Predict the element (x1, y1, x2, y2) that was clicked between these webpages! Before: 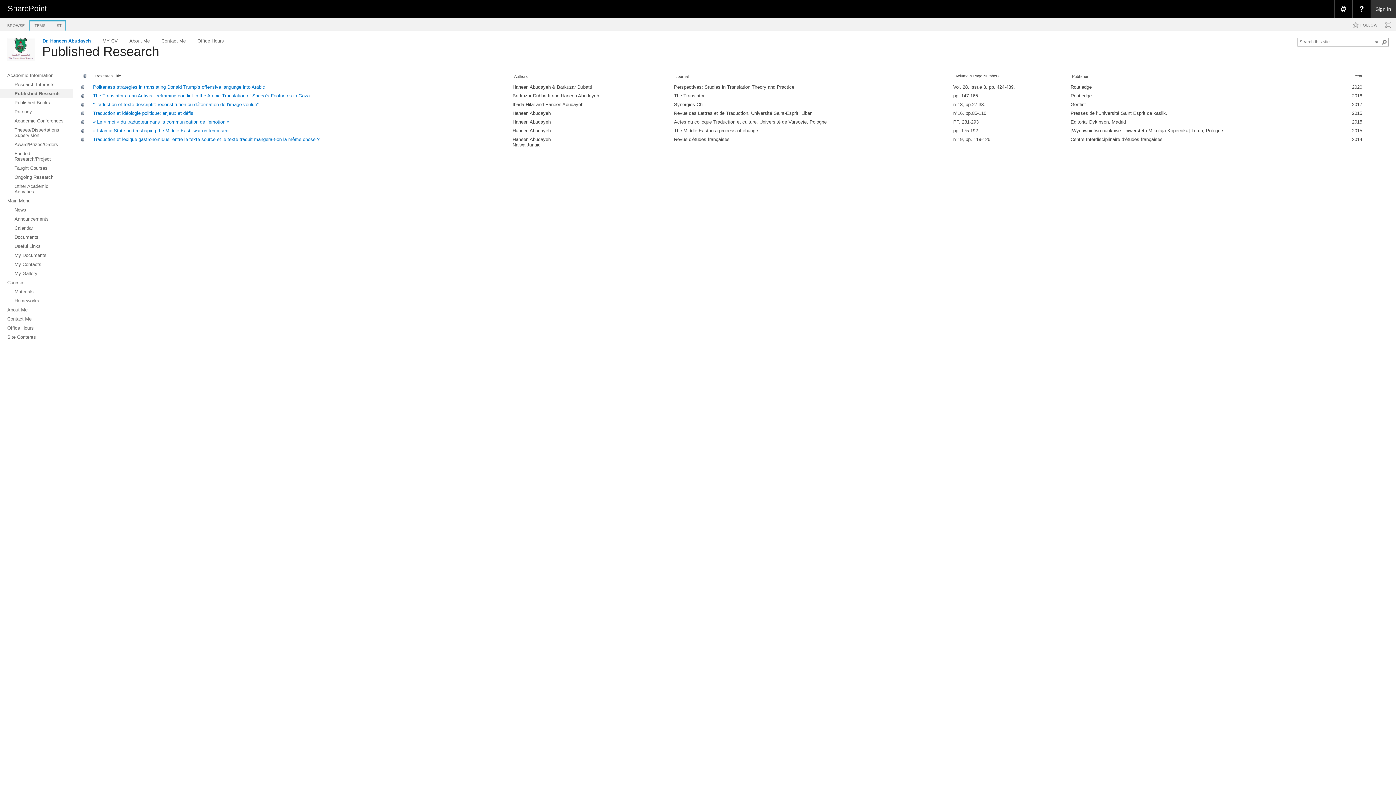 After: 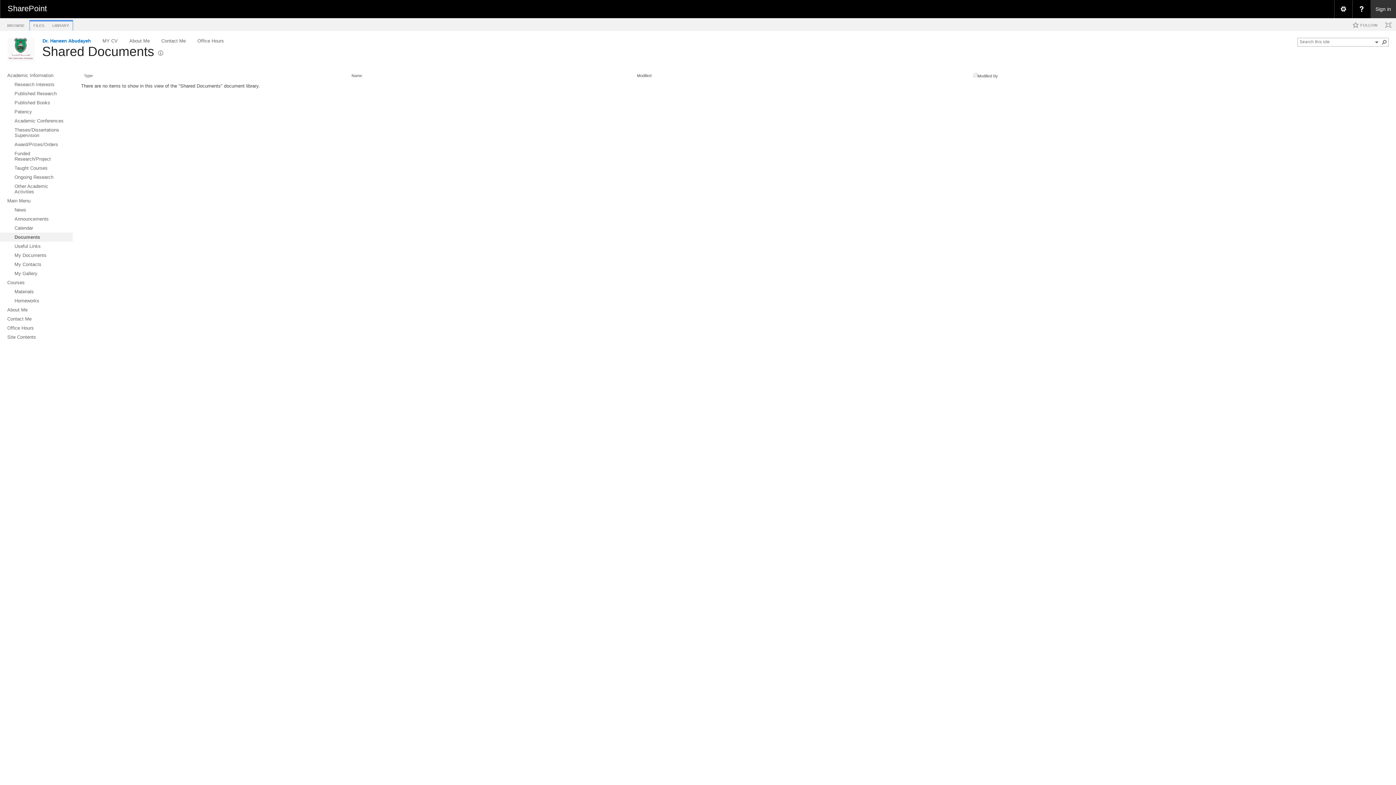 Action: bbox: (0, 232, 72, 241) label: Documents